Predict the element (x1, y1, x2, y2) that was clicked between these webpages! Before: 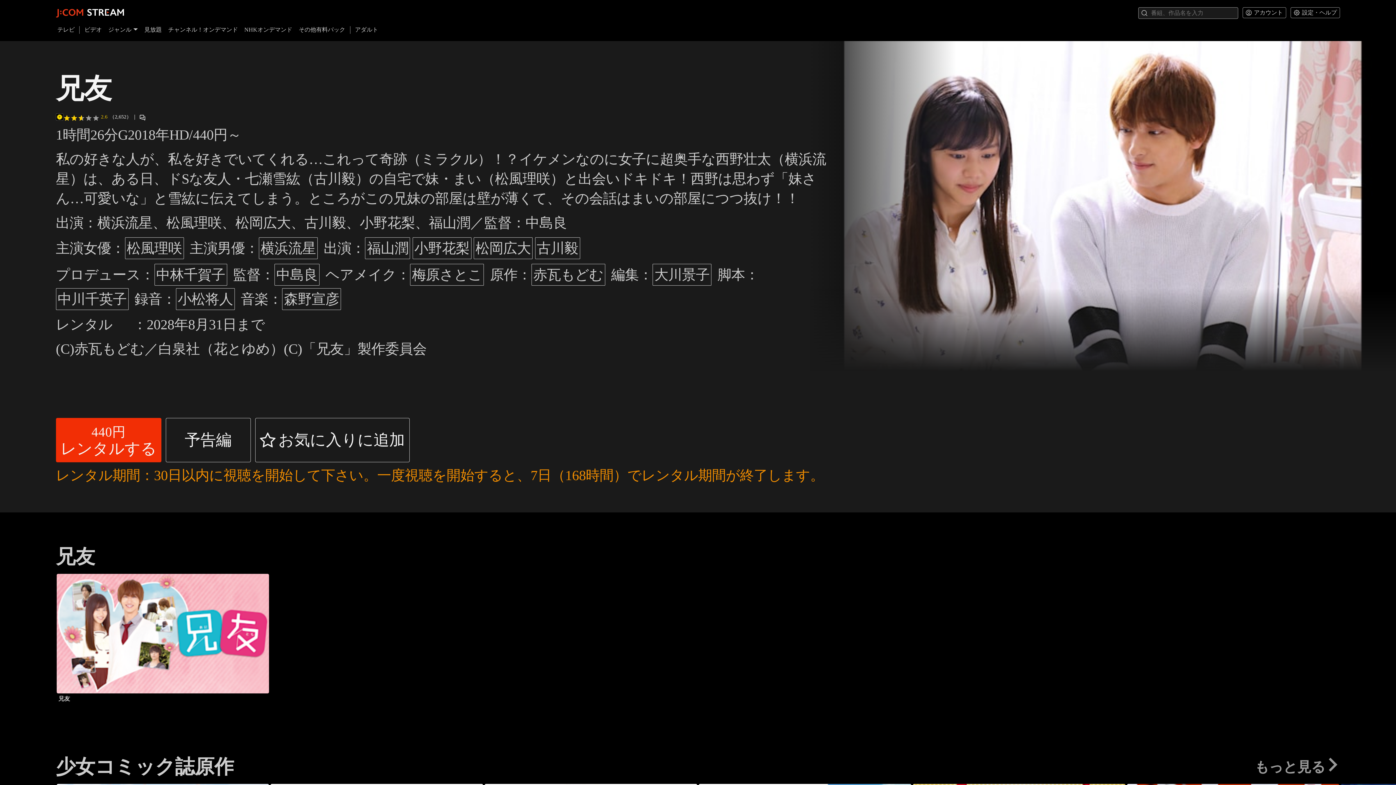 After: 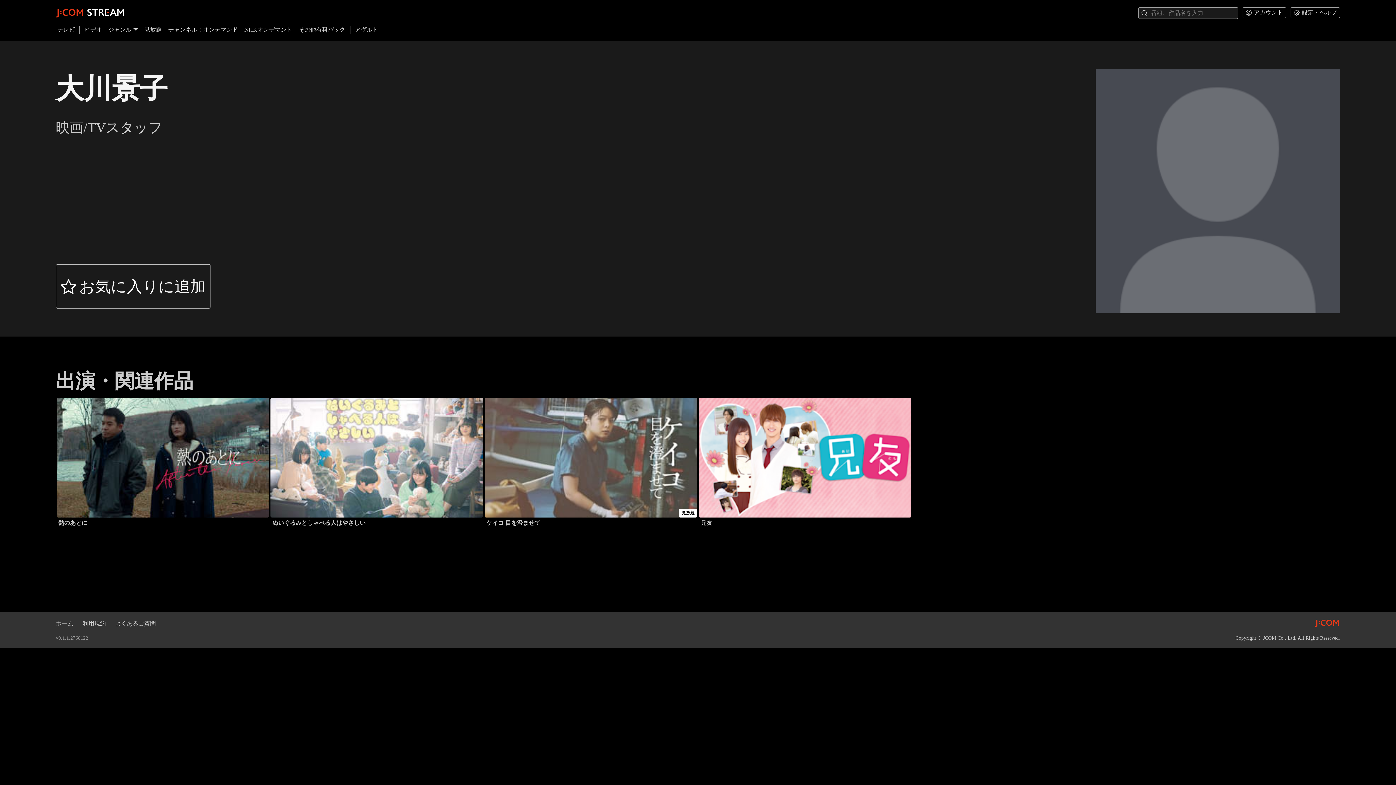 Action: label: 大川景子 bbox: (652, 263, 711, 285)